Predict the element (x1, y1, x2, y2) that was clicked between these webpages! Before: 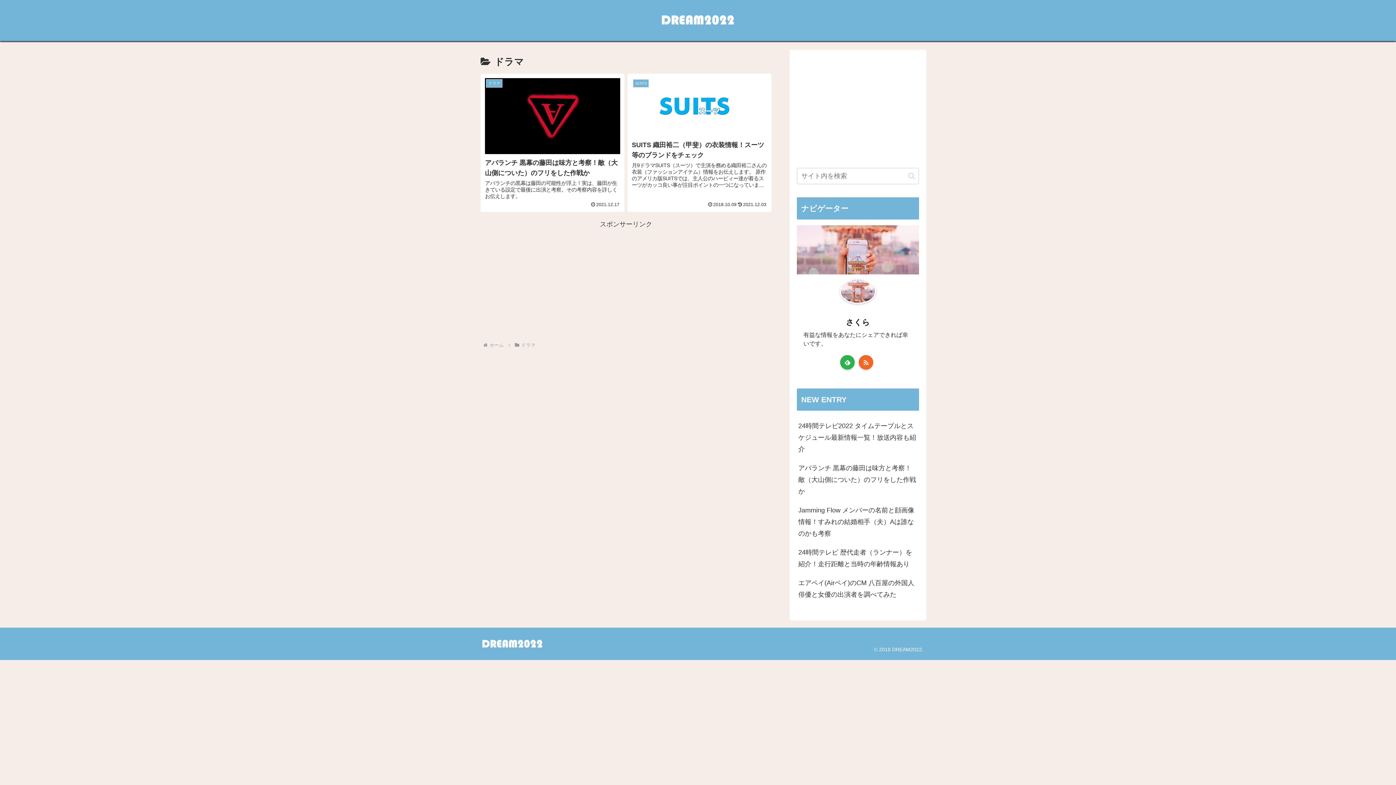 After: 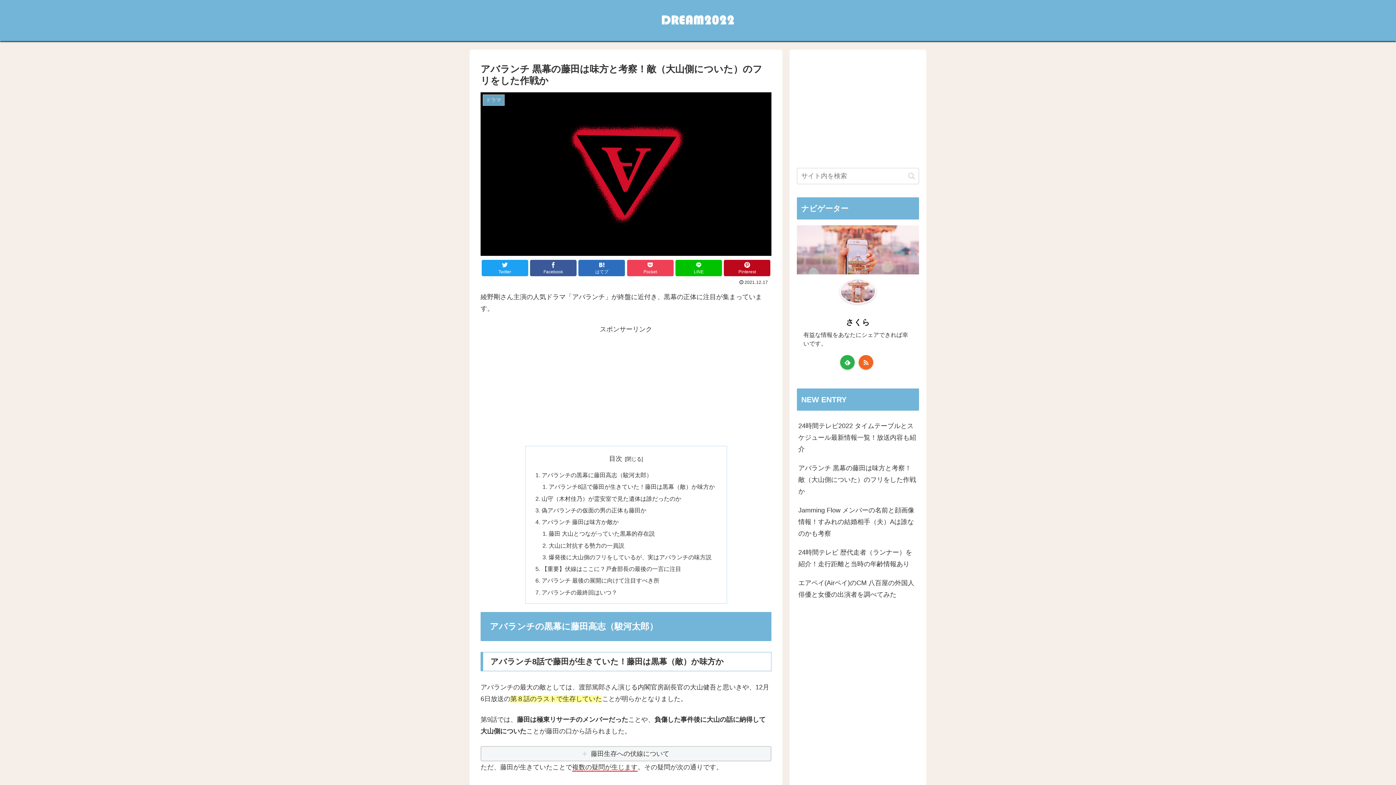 Action: label: ドラマ
アバランチ 黒幕の藤田は味方と考察！敵（大山側についた）のフリをした作戦か
アバランチの黒幕は藤田の可能性が浮上！実は、藤田が生きている設定で最後に出演と考察。その考察内容を詳しくお伝えします。
2021.12.17 bbox: (480, 73, 624, 211)